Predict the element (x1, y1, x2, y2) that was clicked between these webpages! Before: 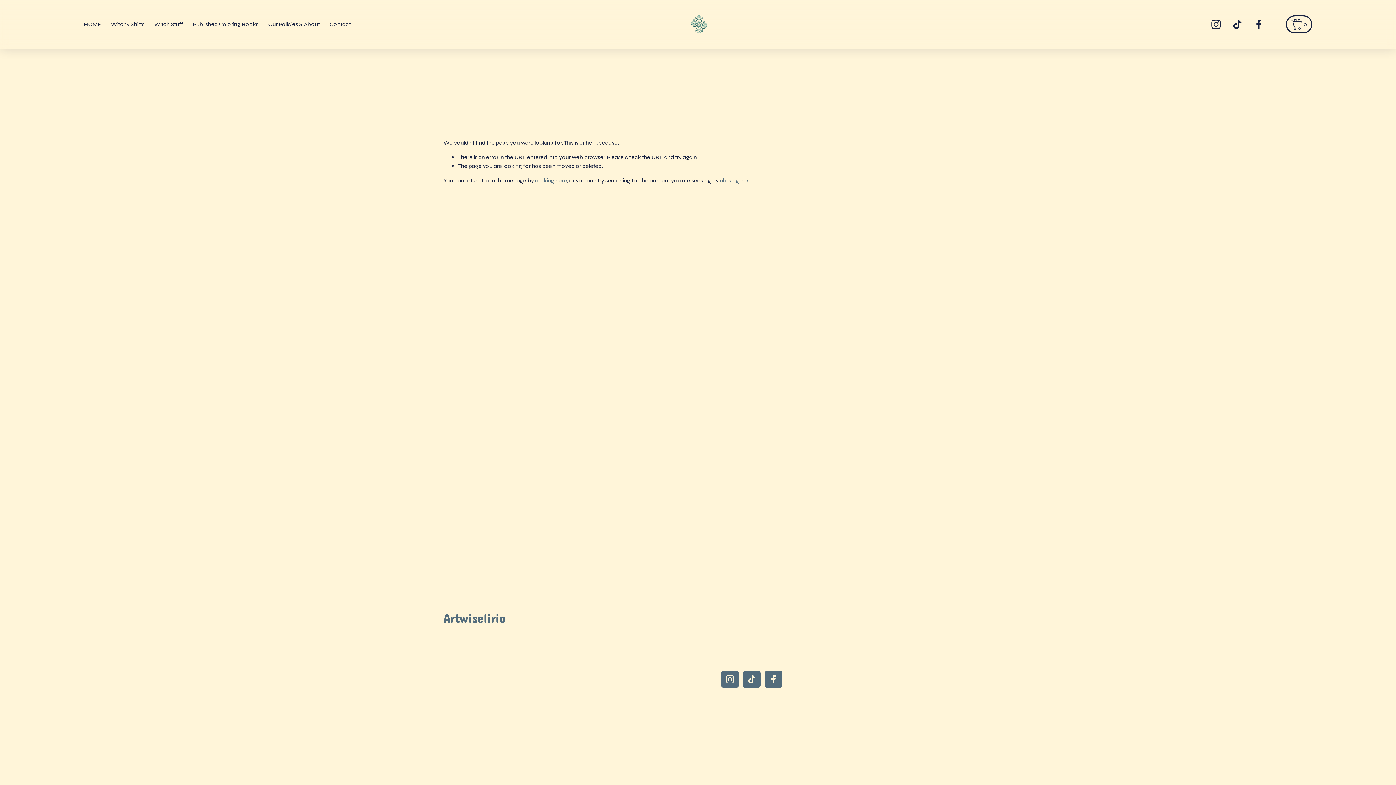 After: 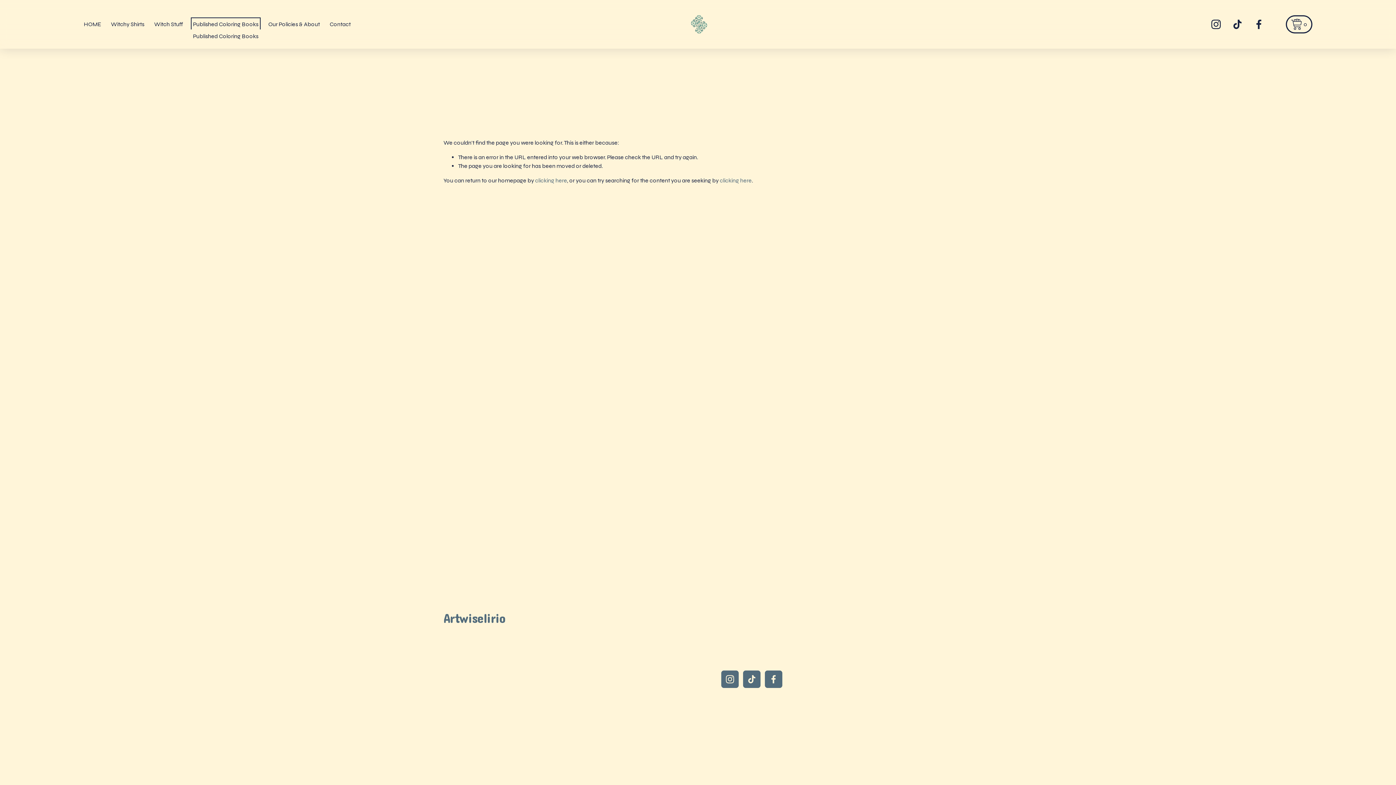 Action: bbox: (193, 19, 258, 29) label: folder dropdown